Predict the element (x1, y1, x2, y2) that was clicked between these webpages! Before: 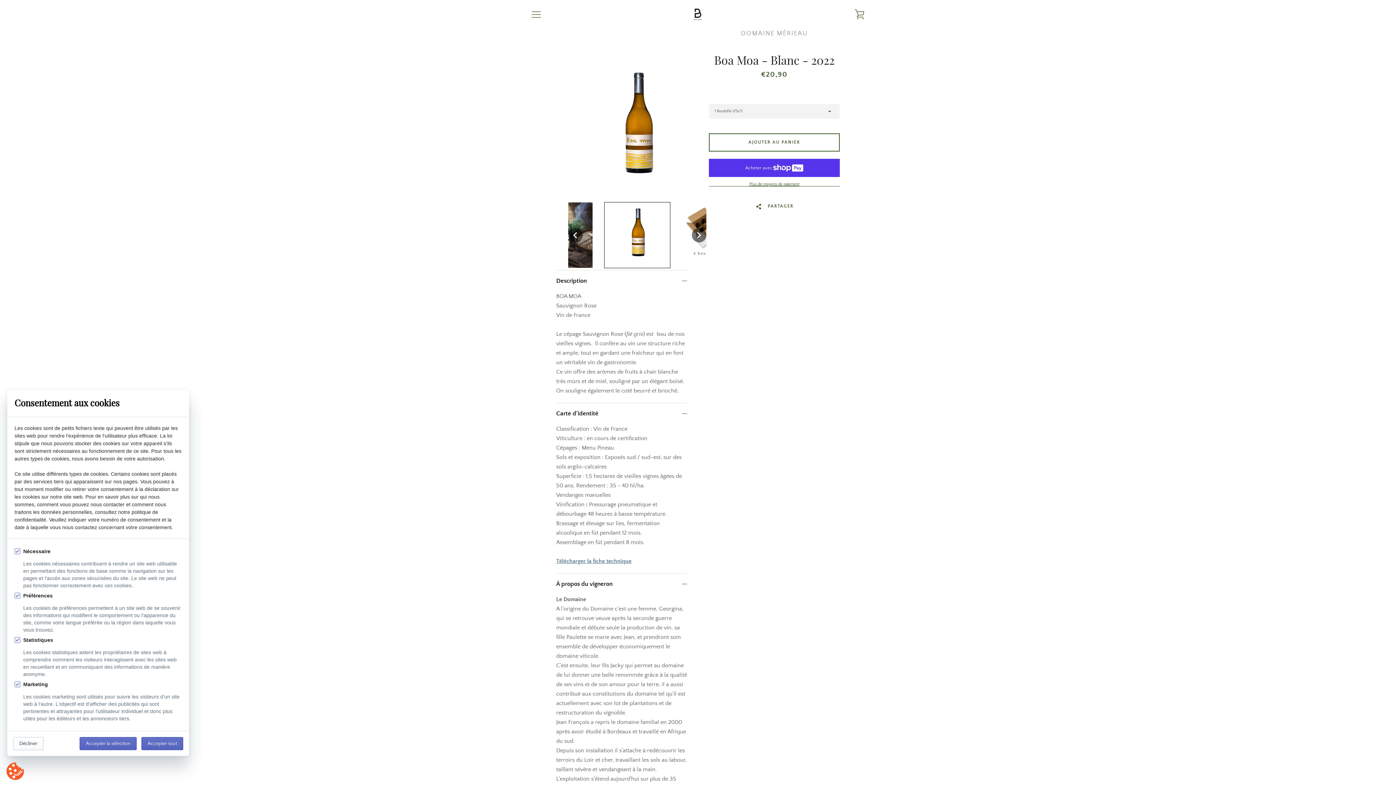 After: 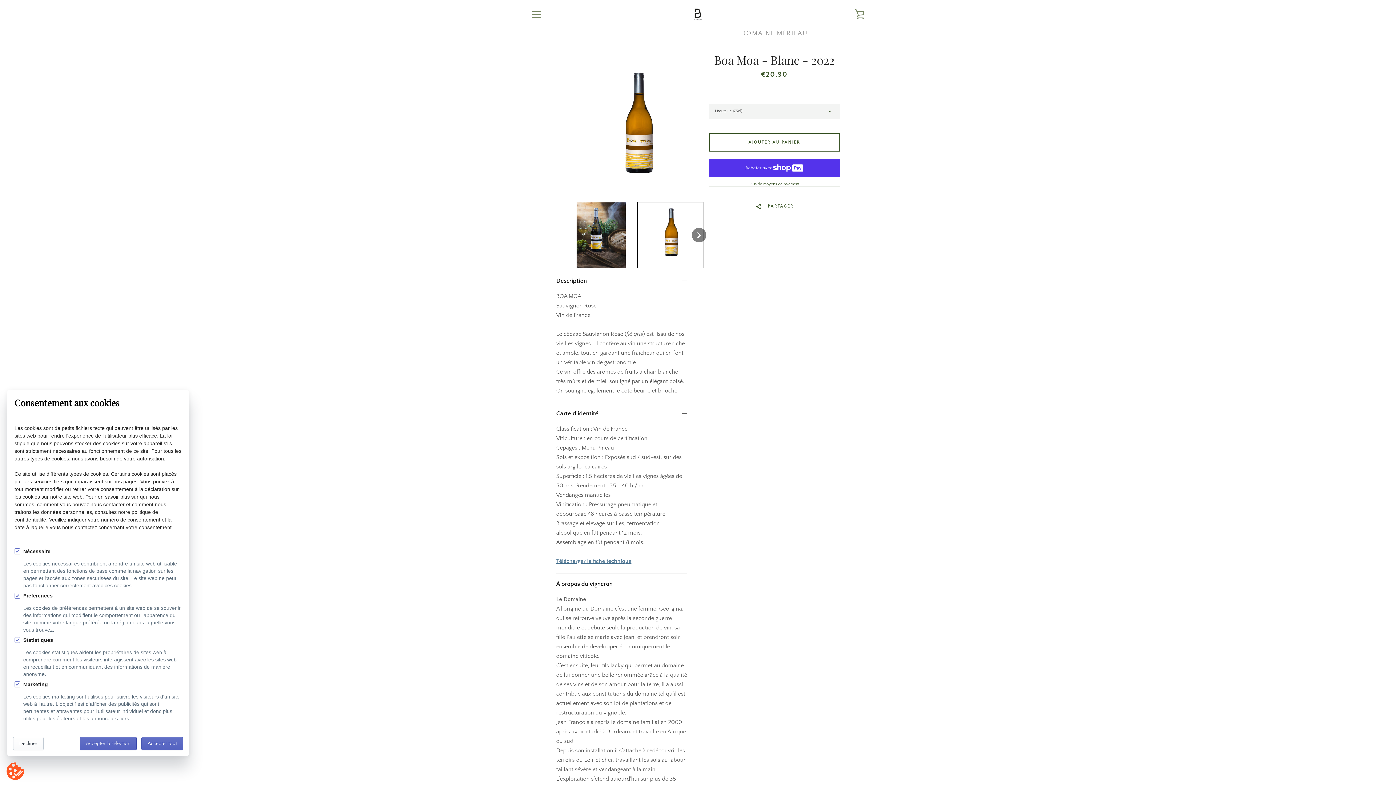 Action: label: Scroll thumbnails left bbox: (568, 228, 582, 242)